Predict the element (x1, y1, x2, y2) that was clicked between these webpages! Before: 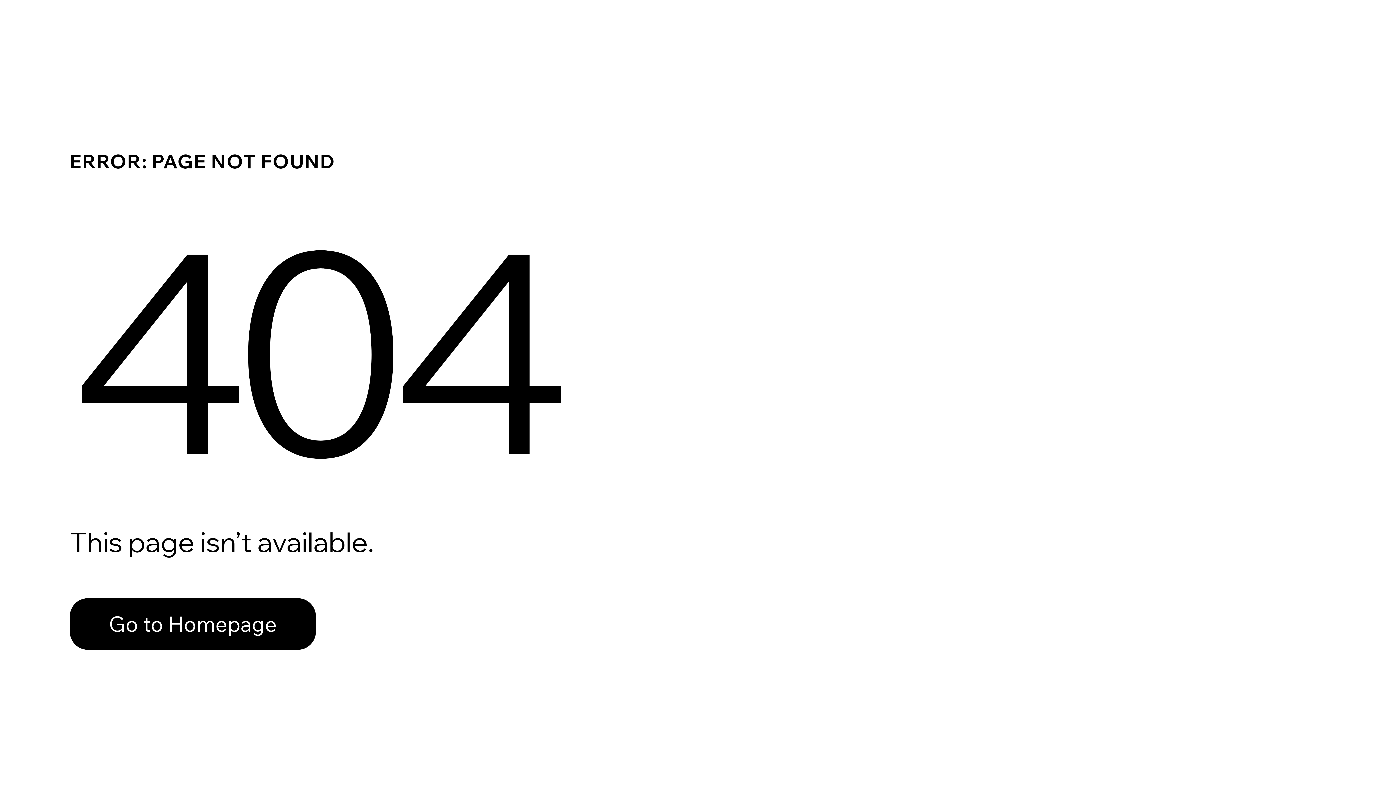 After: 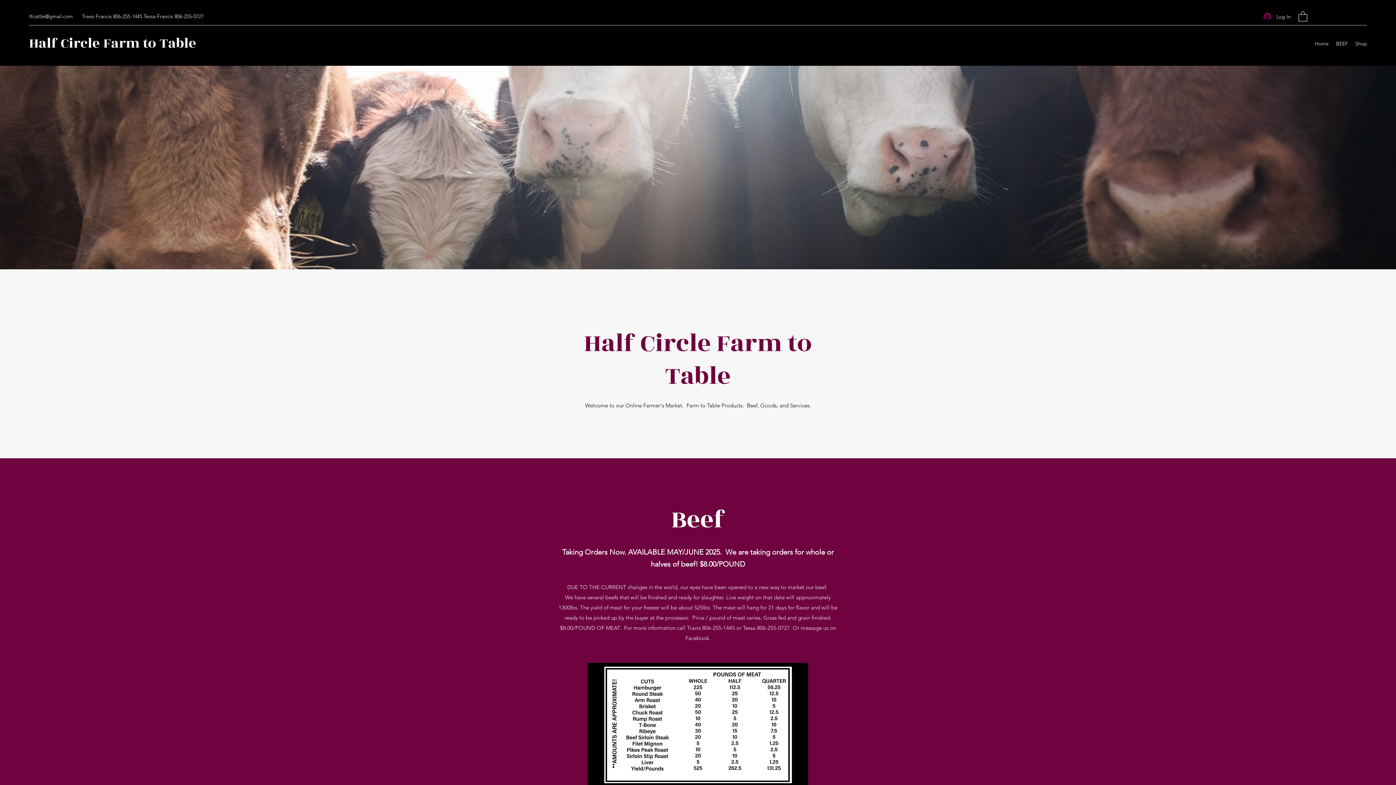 Action: bbox: (69, 598, 316, 650) label: Go to Homepage